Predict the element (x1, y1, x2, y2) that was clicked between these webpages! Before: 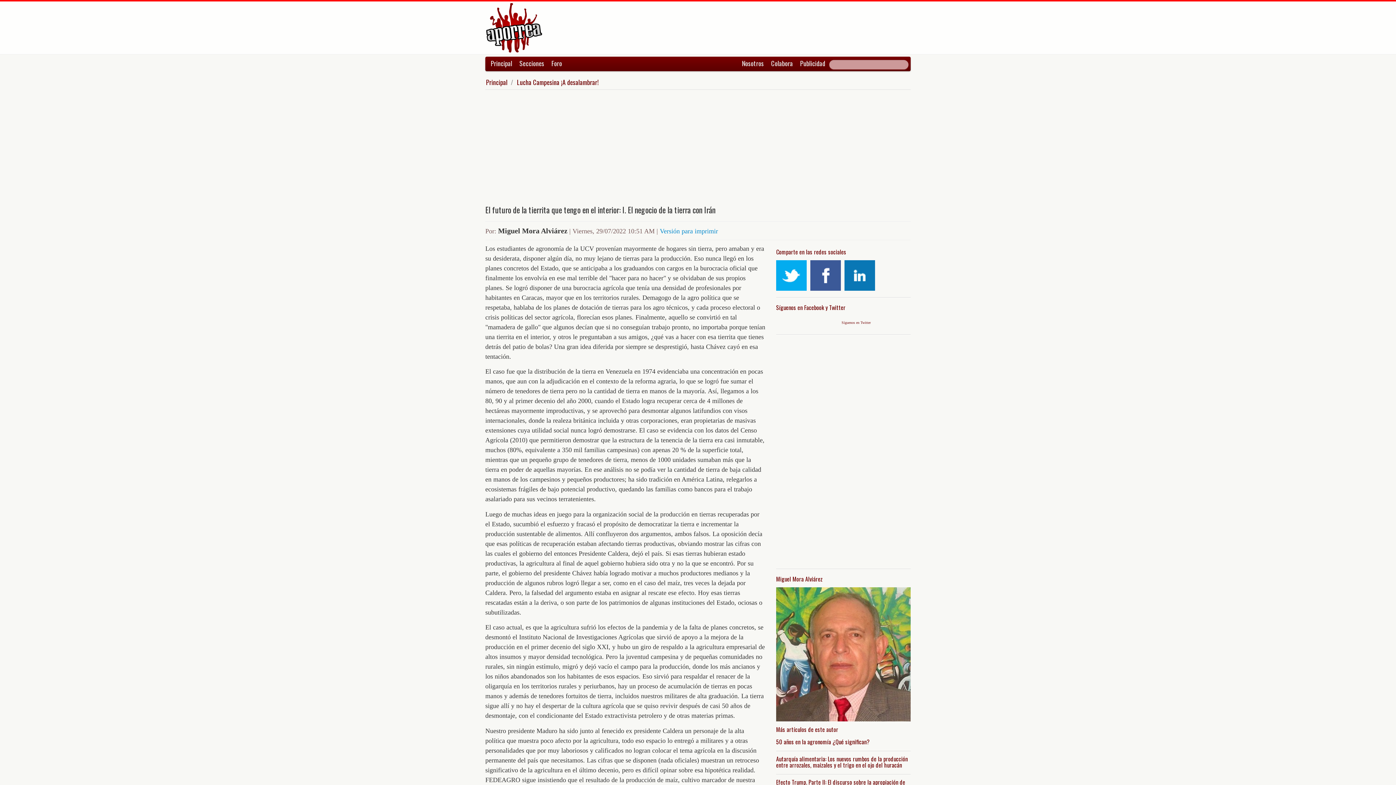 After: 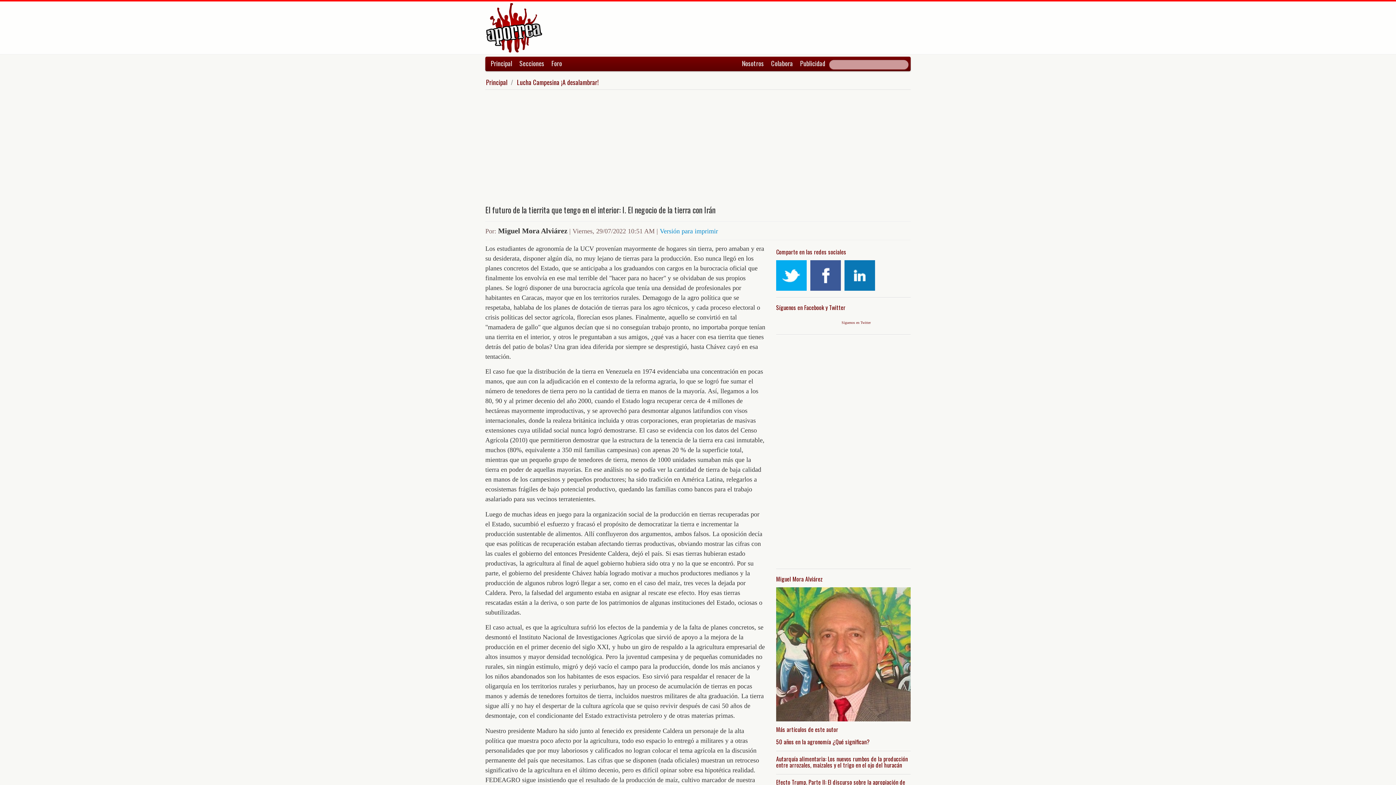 Action: bbox: (776, 260, 806, 290)